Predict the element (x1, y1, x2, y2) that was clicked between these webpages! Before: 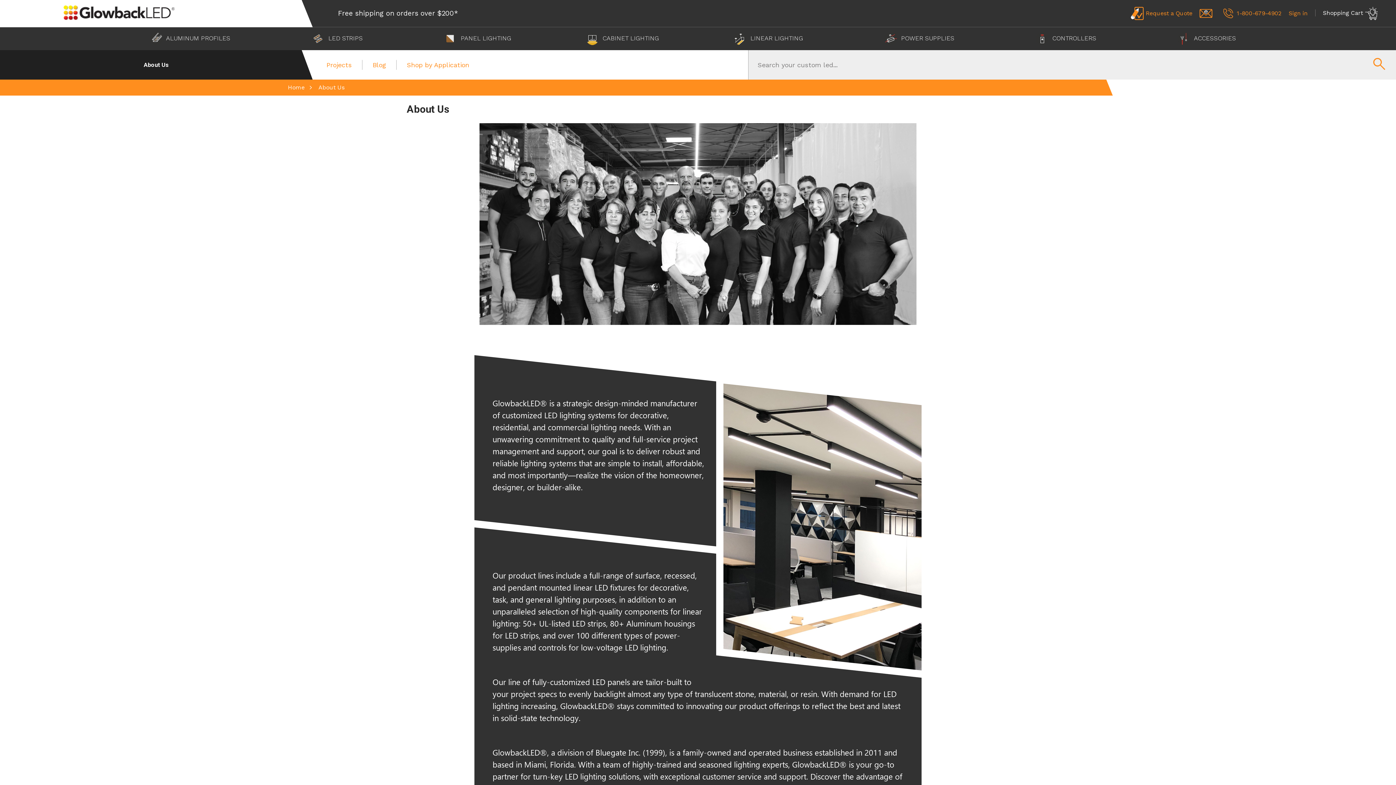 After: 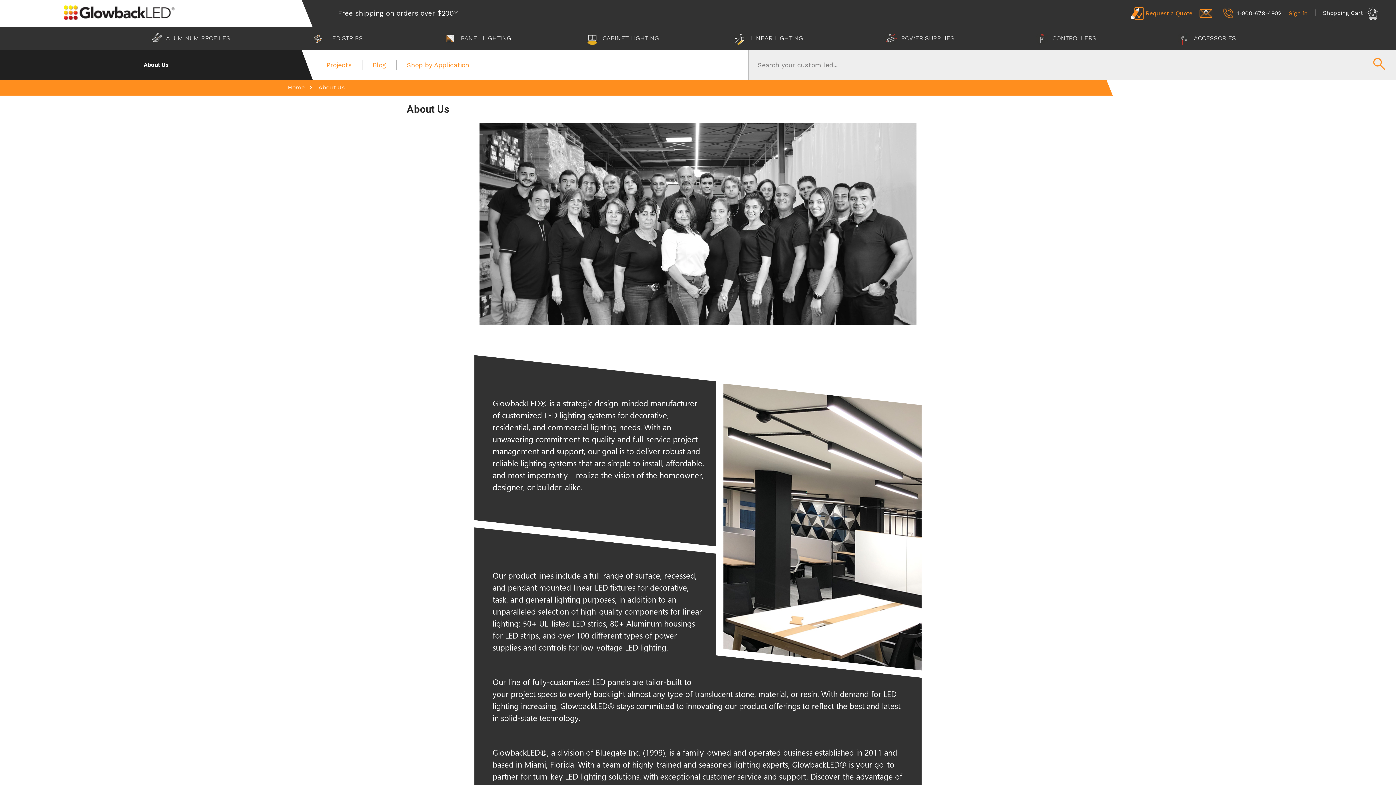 Action: bbox: (1222, 8, 1281, 18) label: 1-800-679-4902